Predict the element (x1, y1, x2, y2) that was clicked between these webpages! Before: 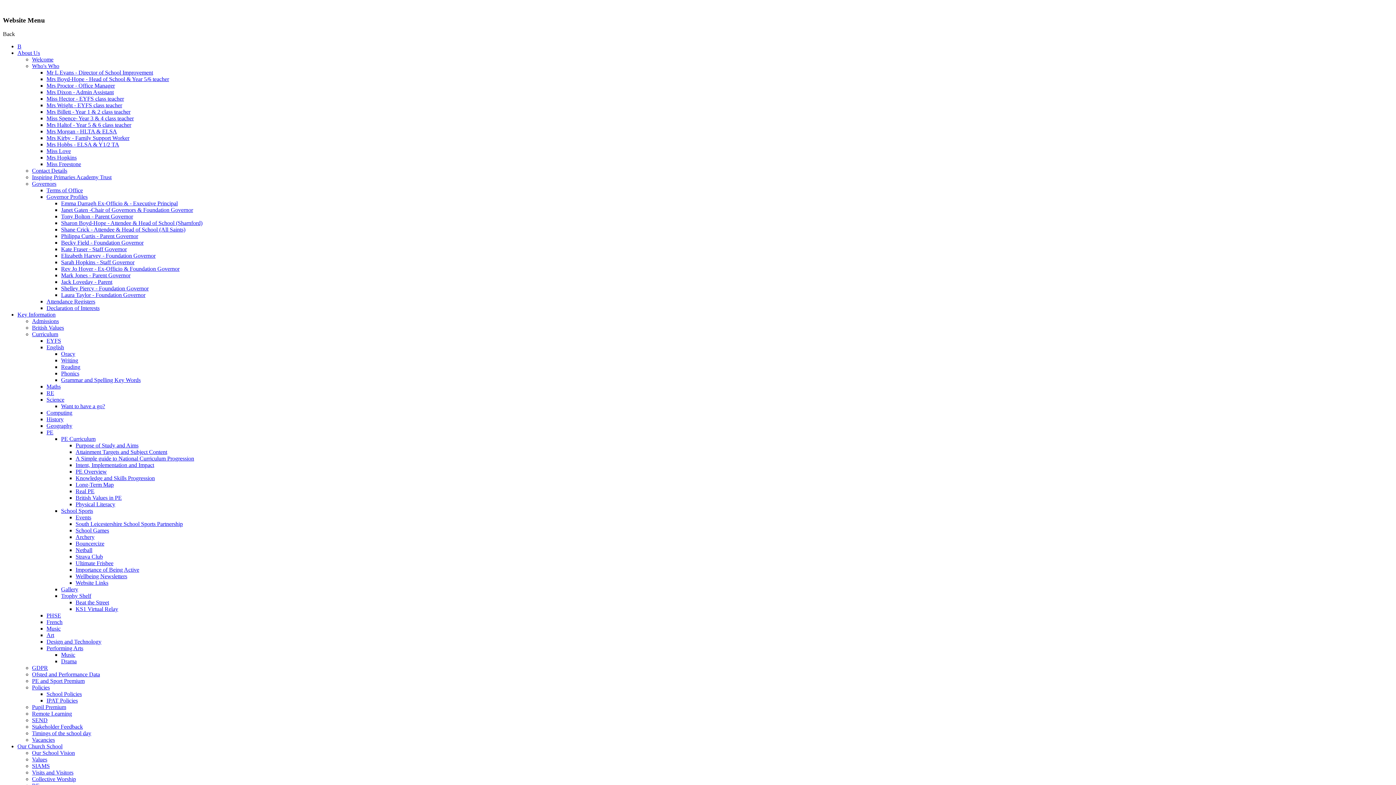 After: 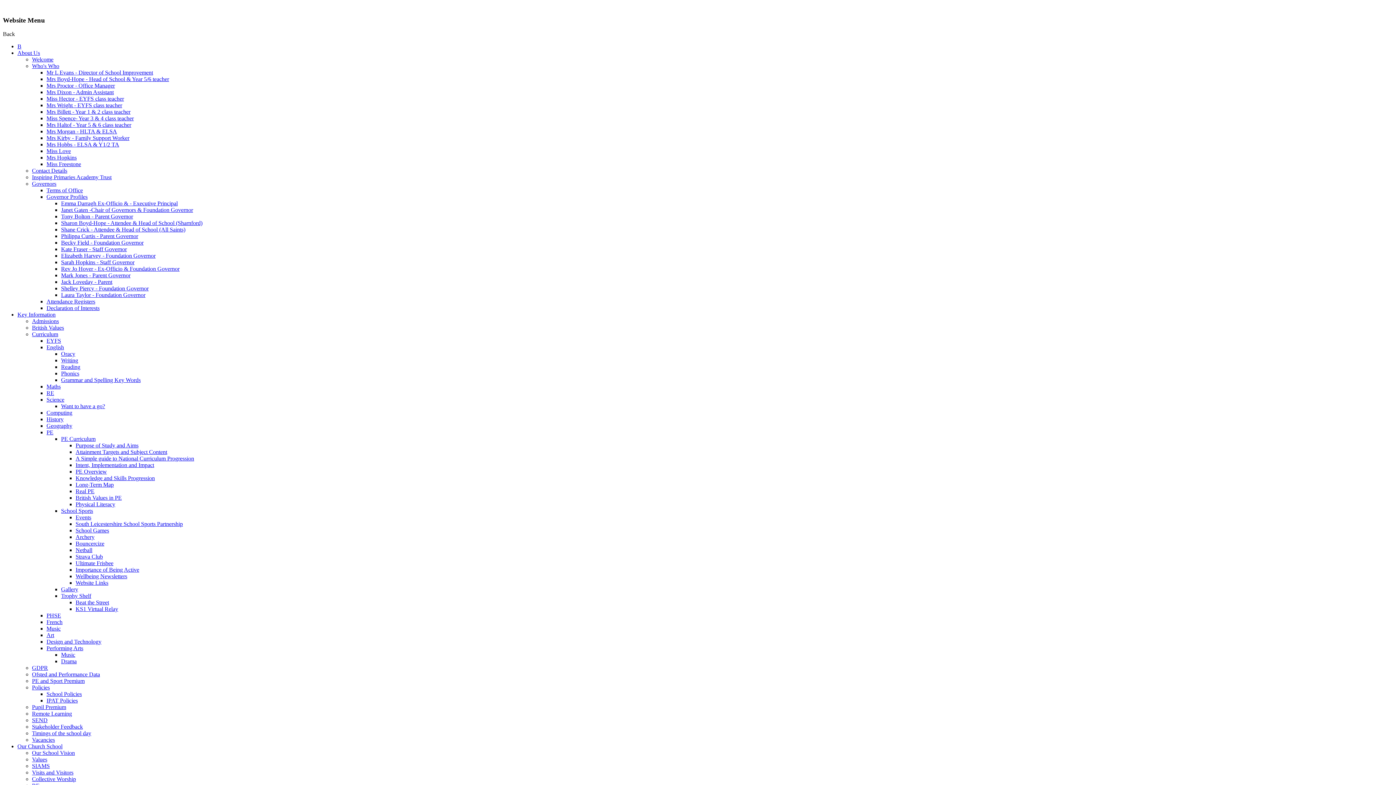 Action: label: Welcome bbox: (32, 56, 53, 62)